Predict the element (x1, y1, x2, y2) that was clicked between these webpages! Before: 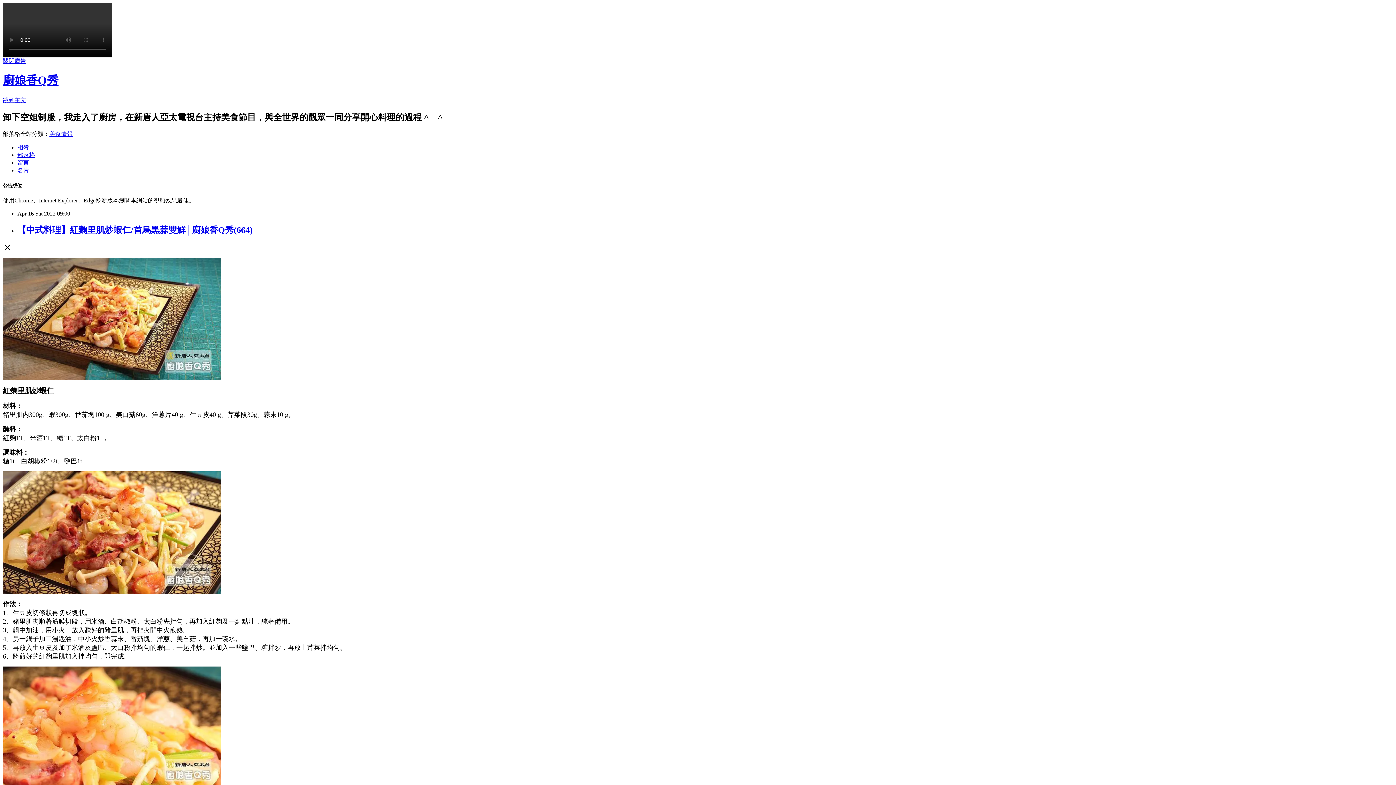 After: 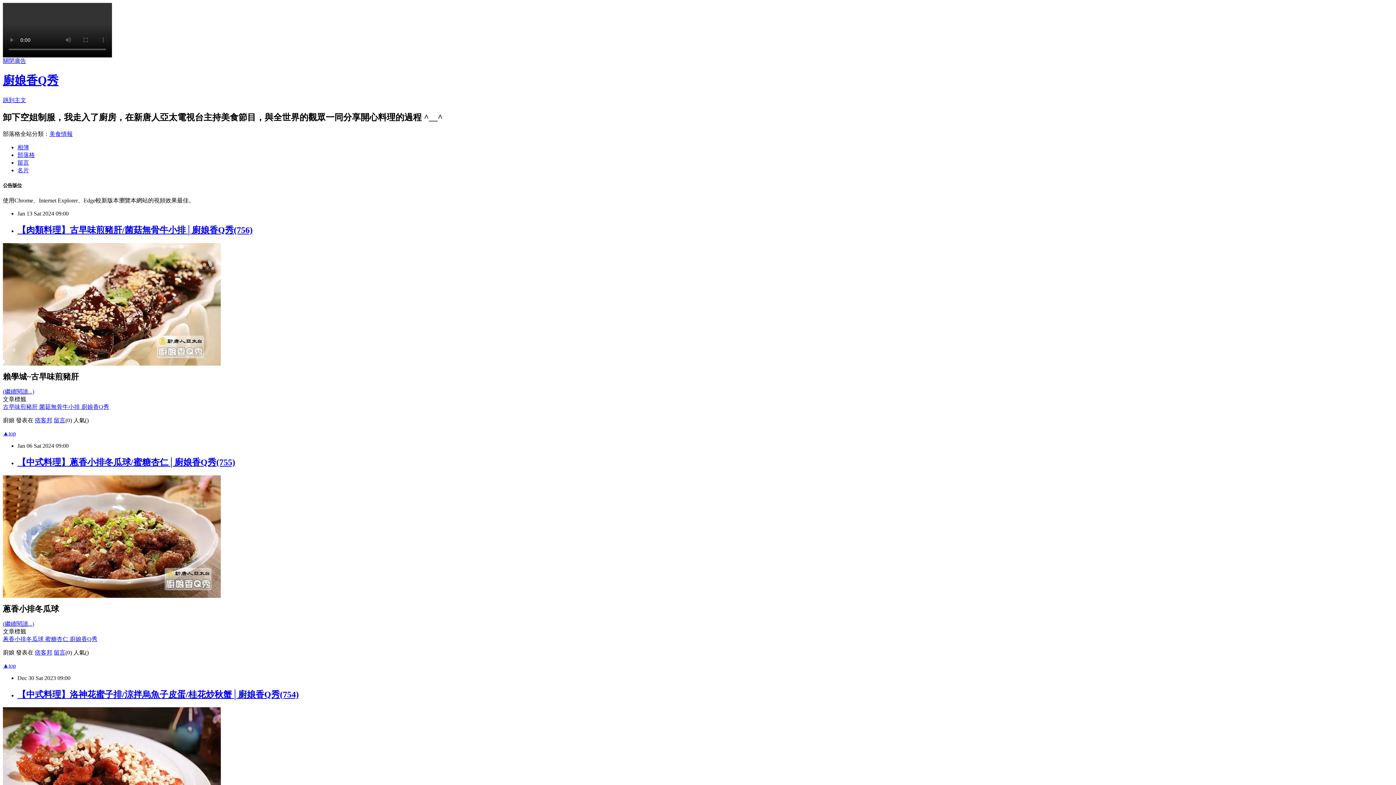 Action: bbox: (17, 151, 34, 158) label: 部落格